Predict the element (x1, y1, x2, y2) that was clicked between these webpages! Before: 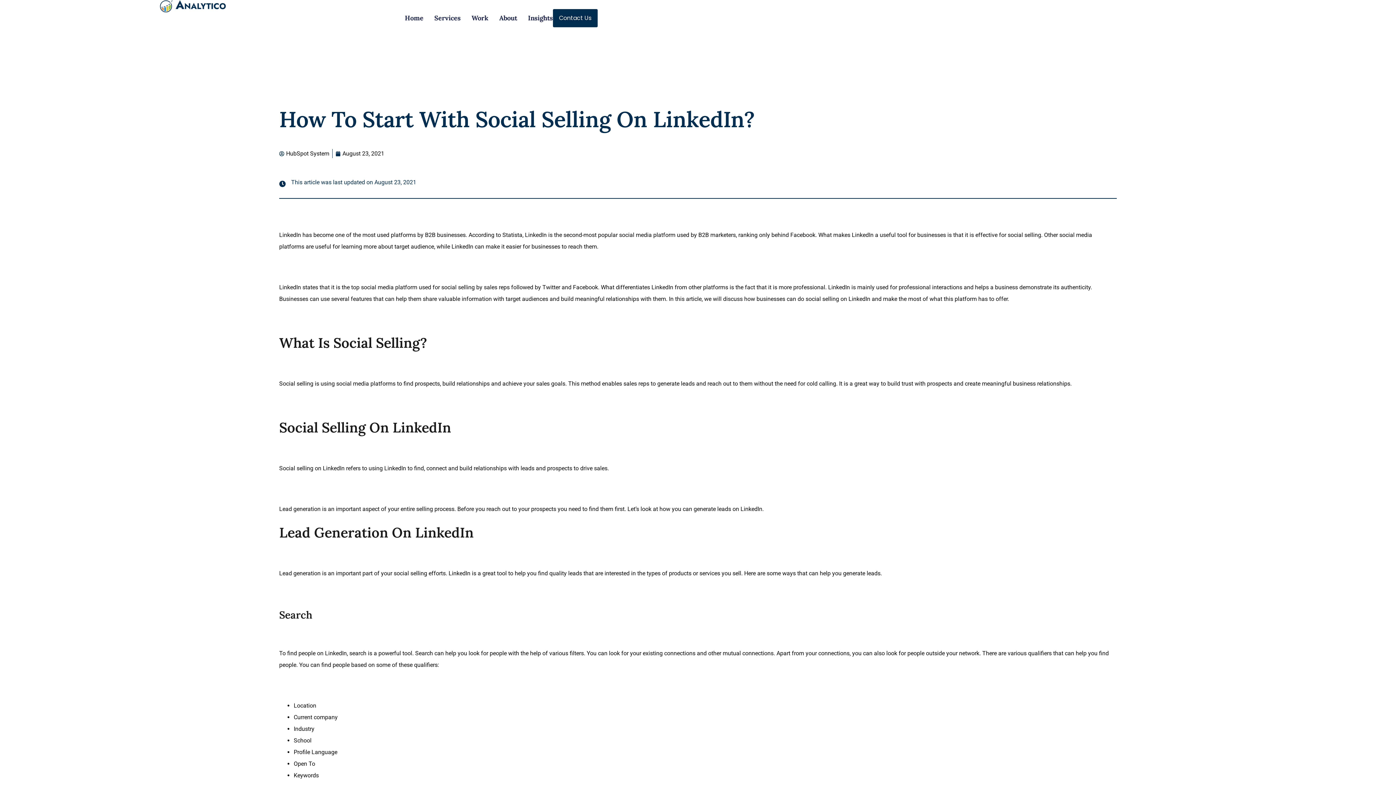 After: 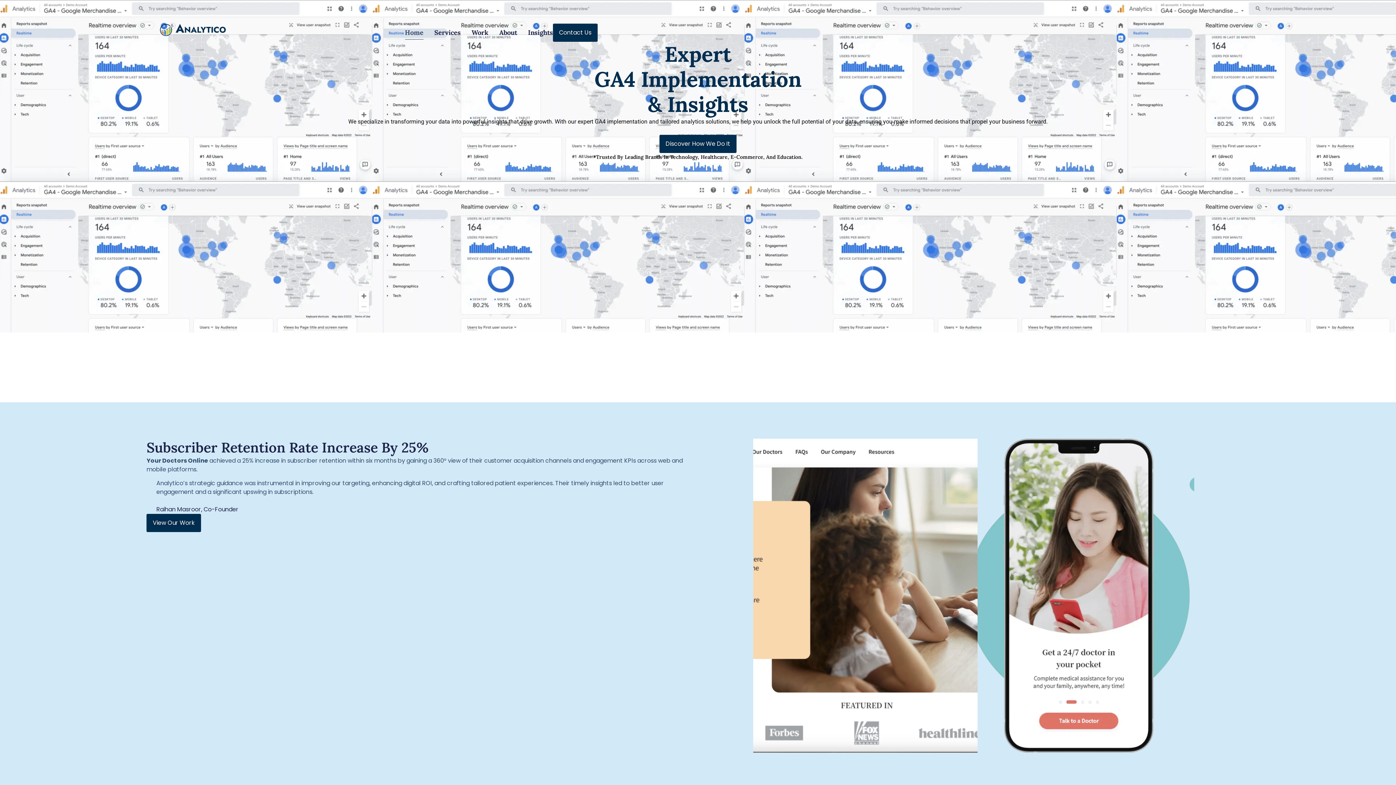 Action: bbox: (404, 11, 423, 25) label: Home